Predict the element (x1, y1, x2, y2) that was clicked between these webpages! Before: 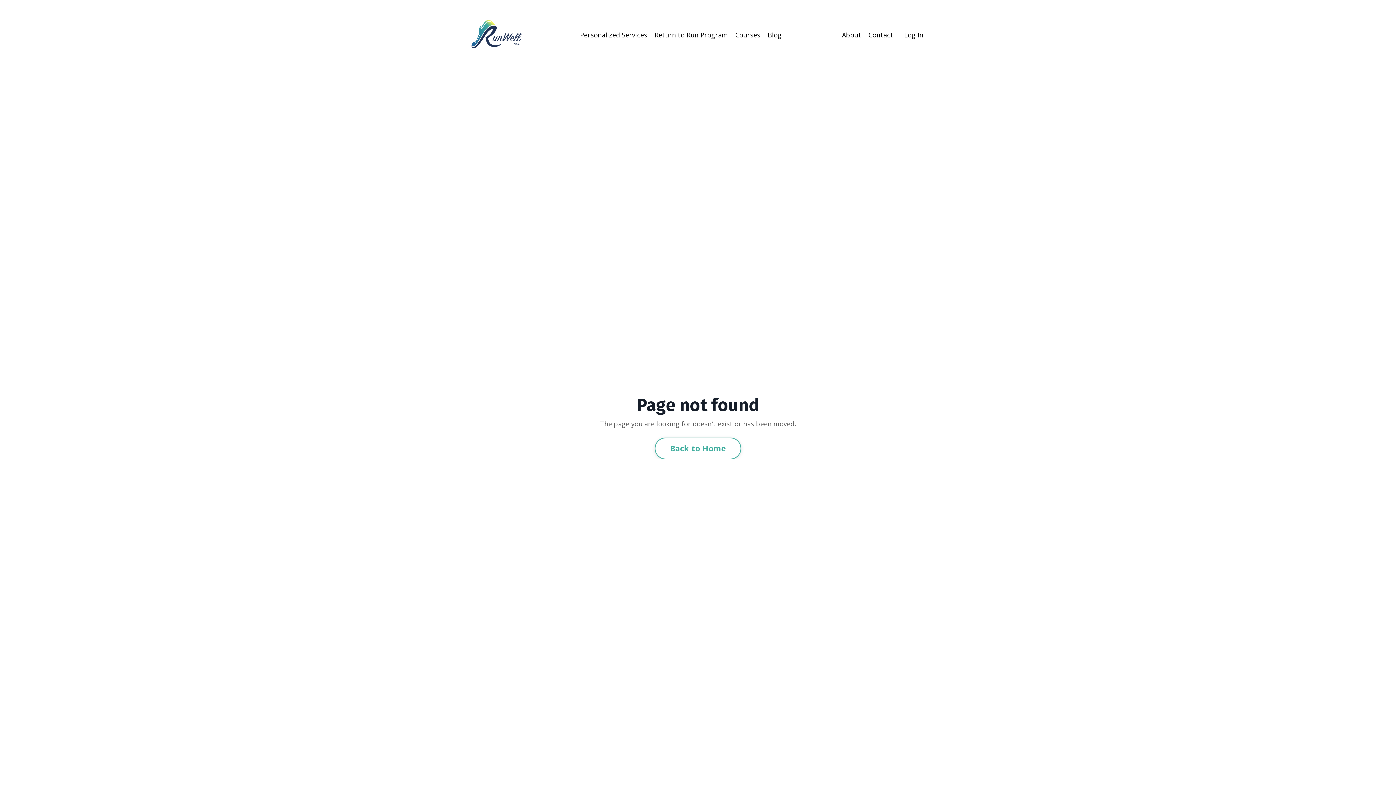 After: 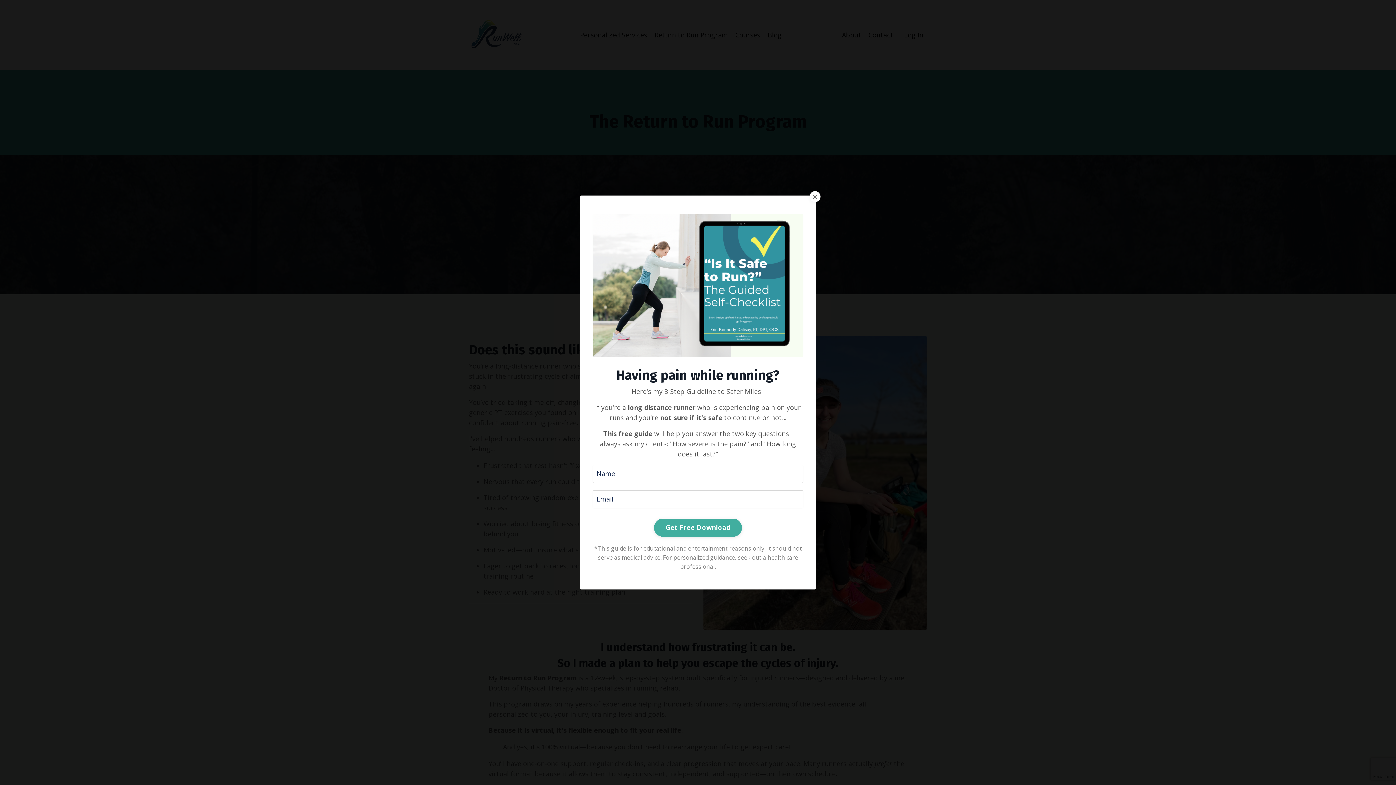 Action: label: Return to Run Program bbox: (654, 29, 728, 40)